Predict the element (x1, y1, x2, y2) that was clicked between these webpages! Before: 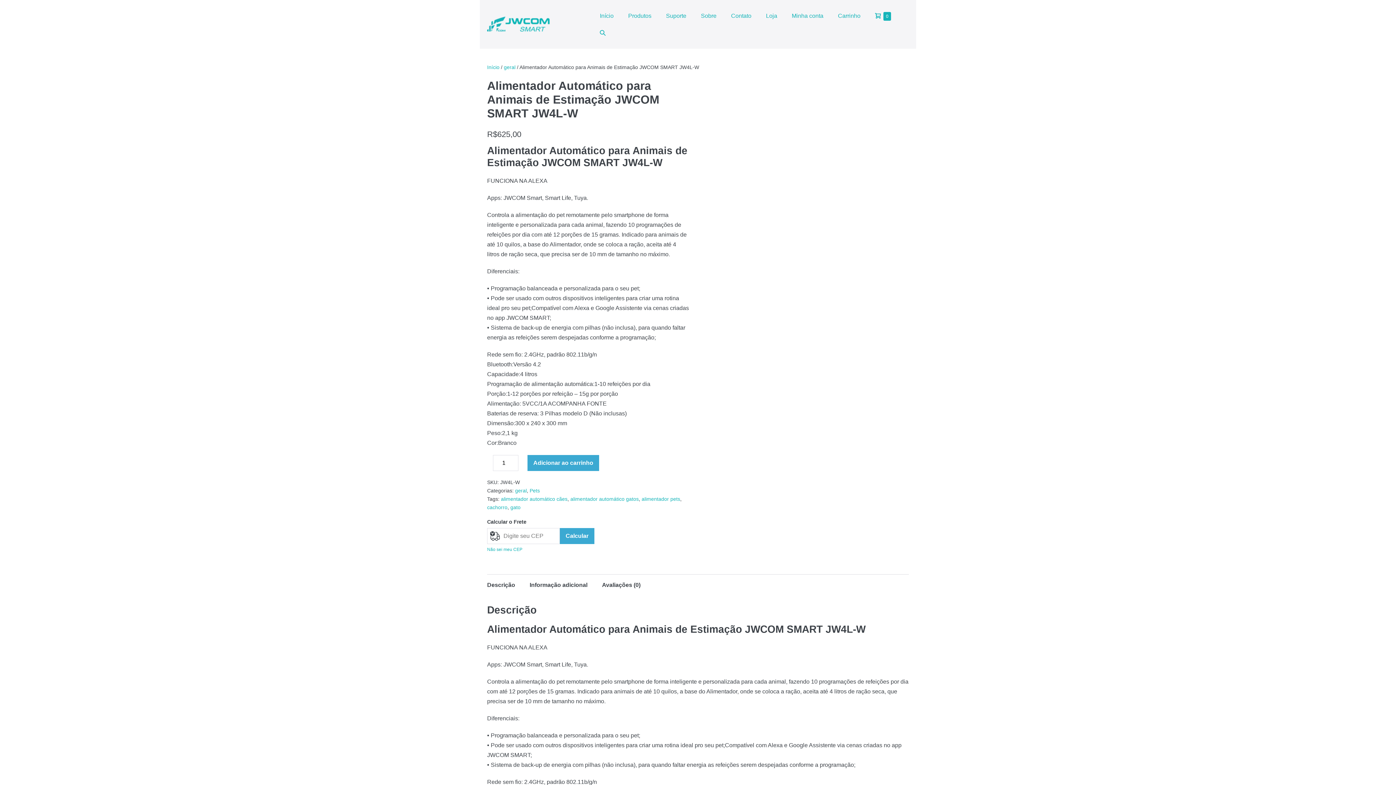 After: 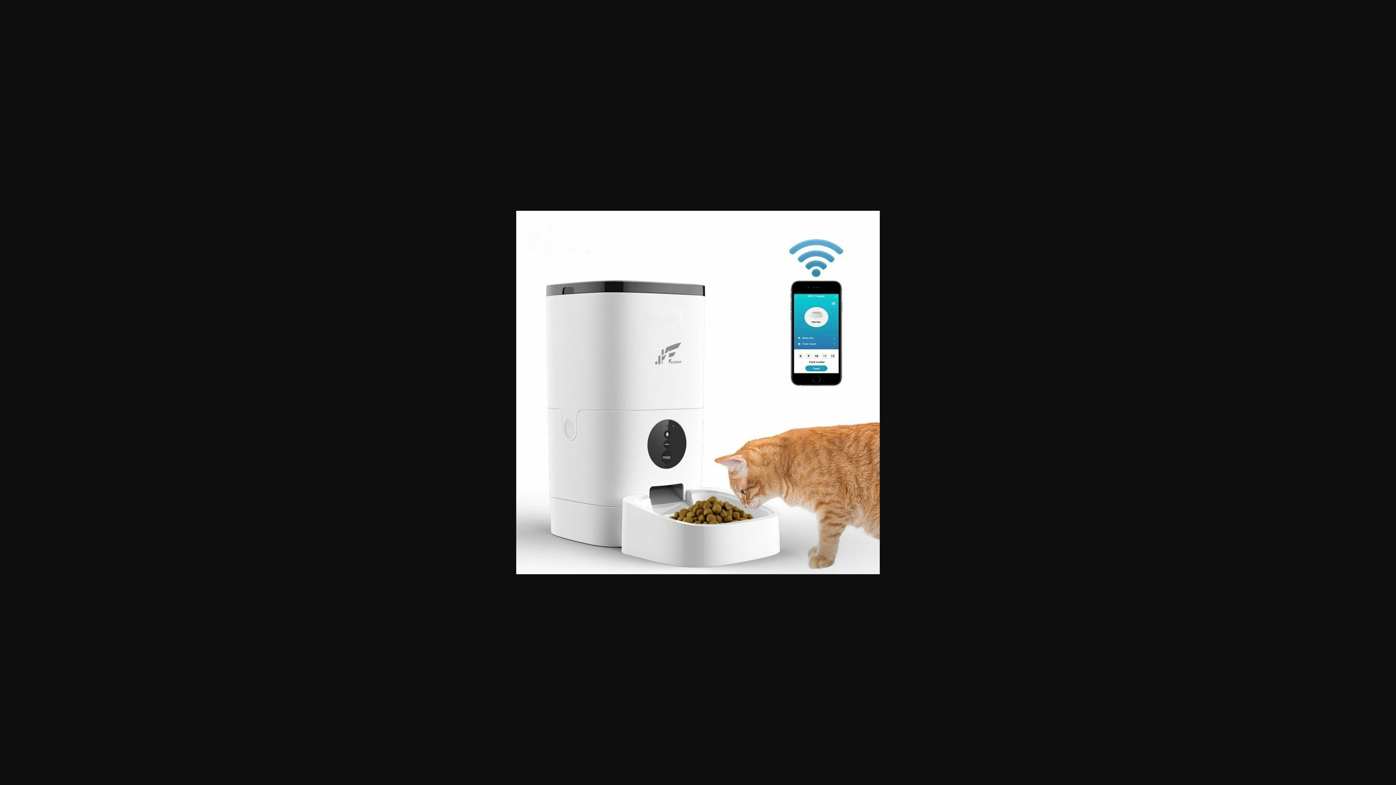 Action: bbox: (858, 281, 909, 331)